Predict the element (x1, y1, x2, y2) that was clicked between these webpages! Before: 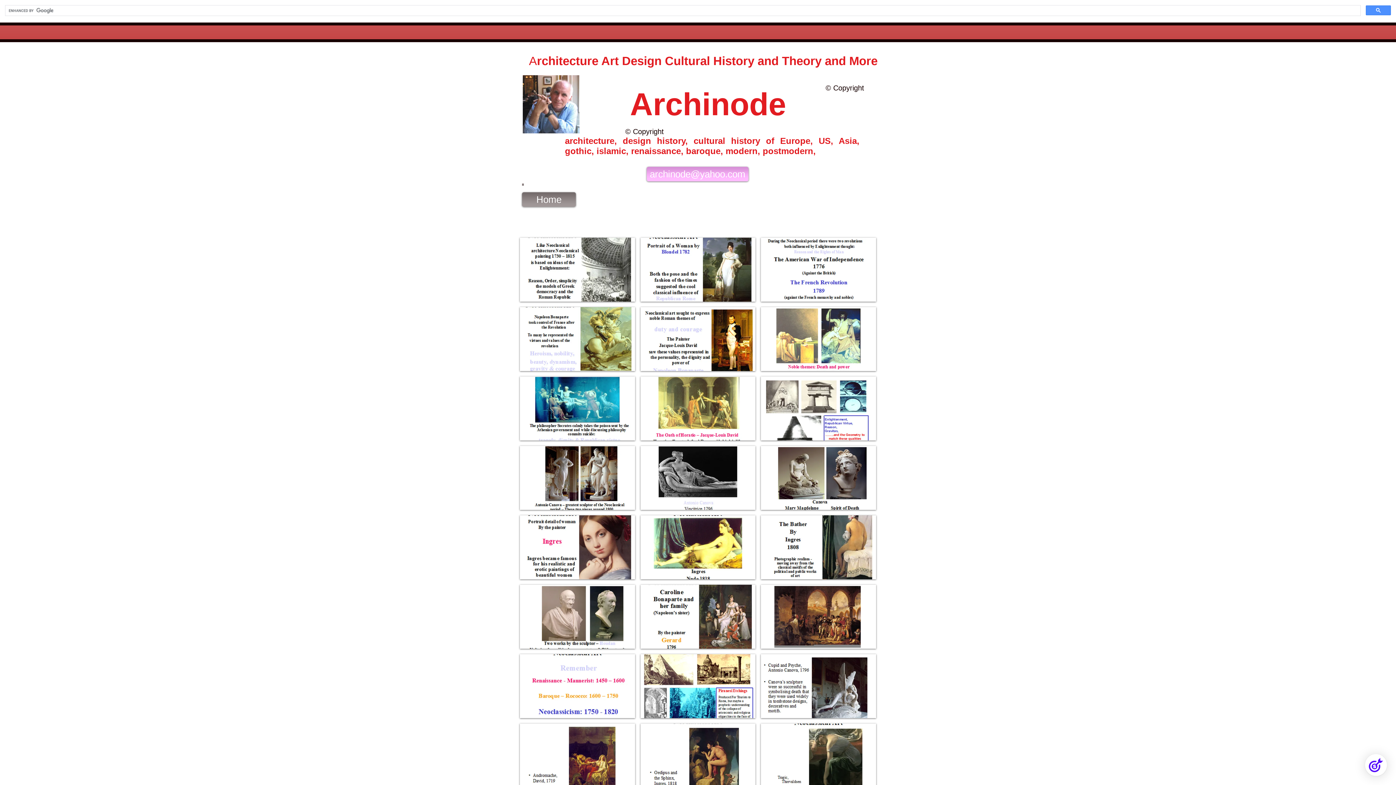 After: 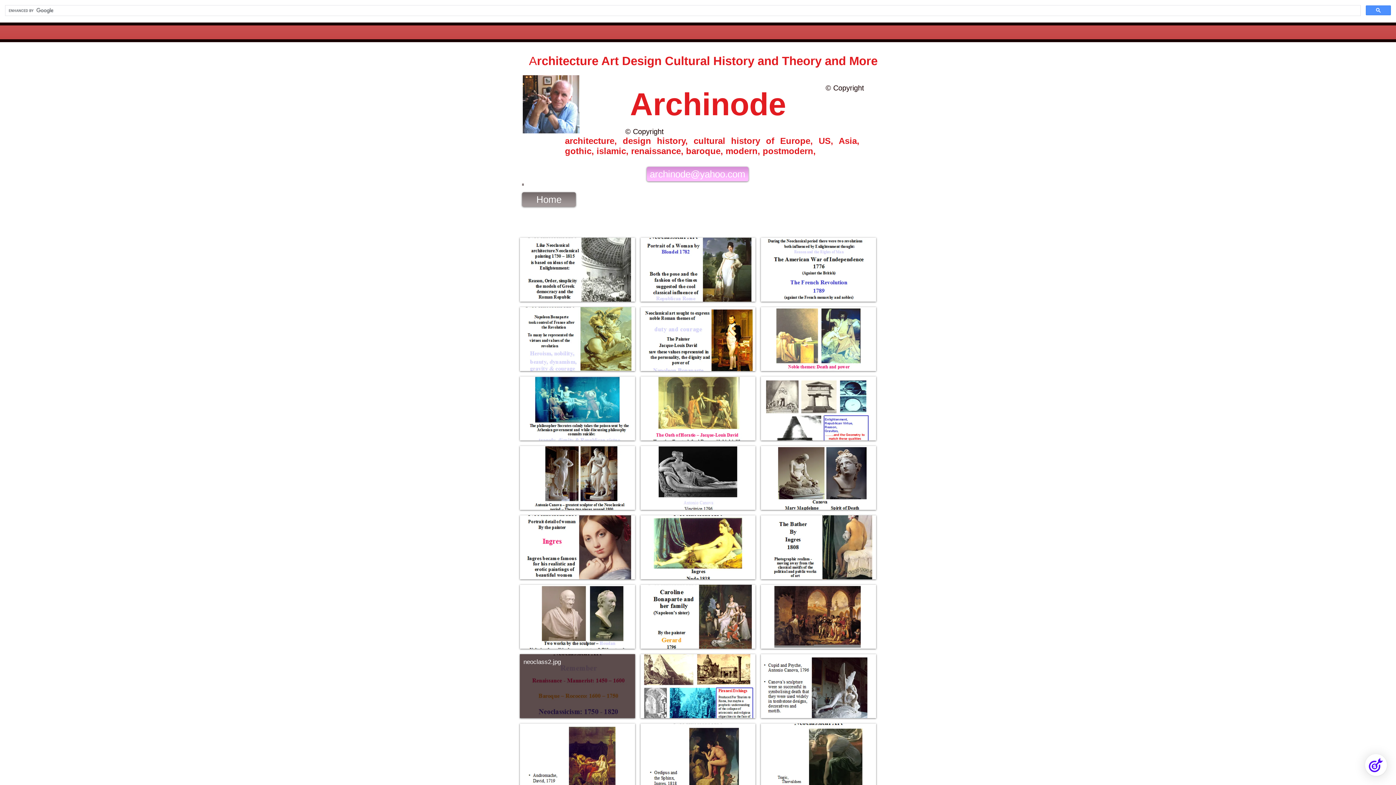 Action: bbox: (520, 654, 635, 718) label: neoclass2.jpg